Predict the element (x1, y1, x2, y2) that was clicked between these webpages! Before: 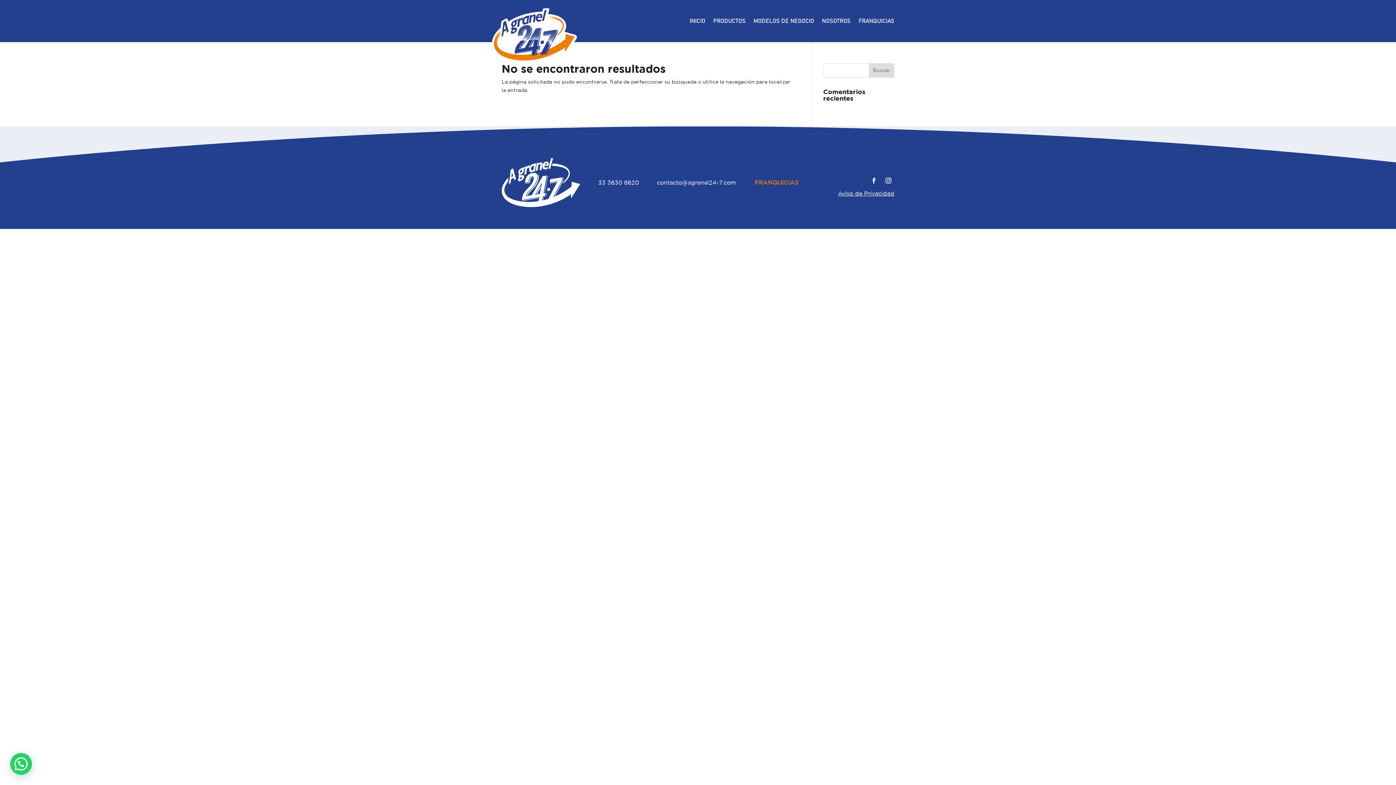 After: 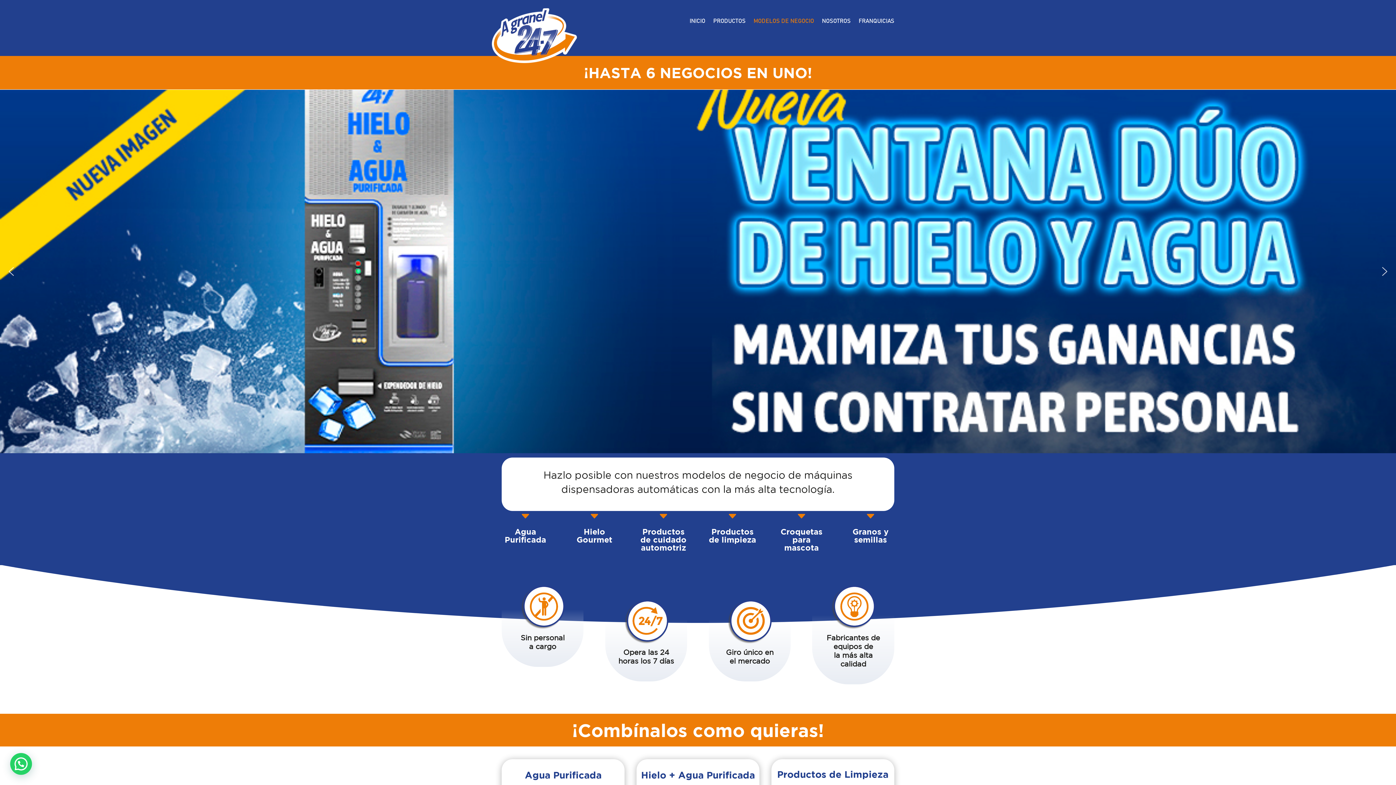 Action: bbox: (753, 0, 814, 42) label: MODELOS DE NEGOCIO